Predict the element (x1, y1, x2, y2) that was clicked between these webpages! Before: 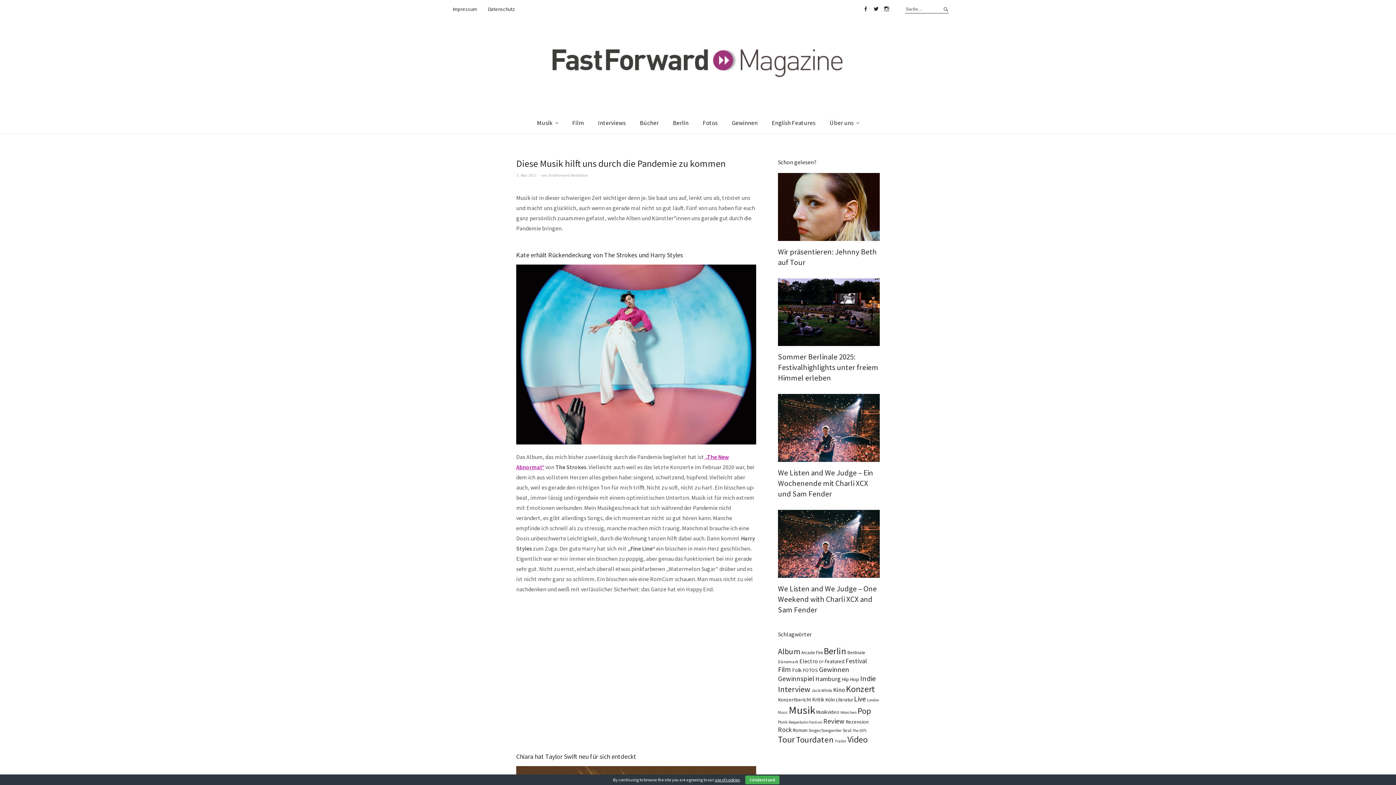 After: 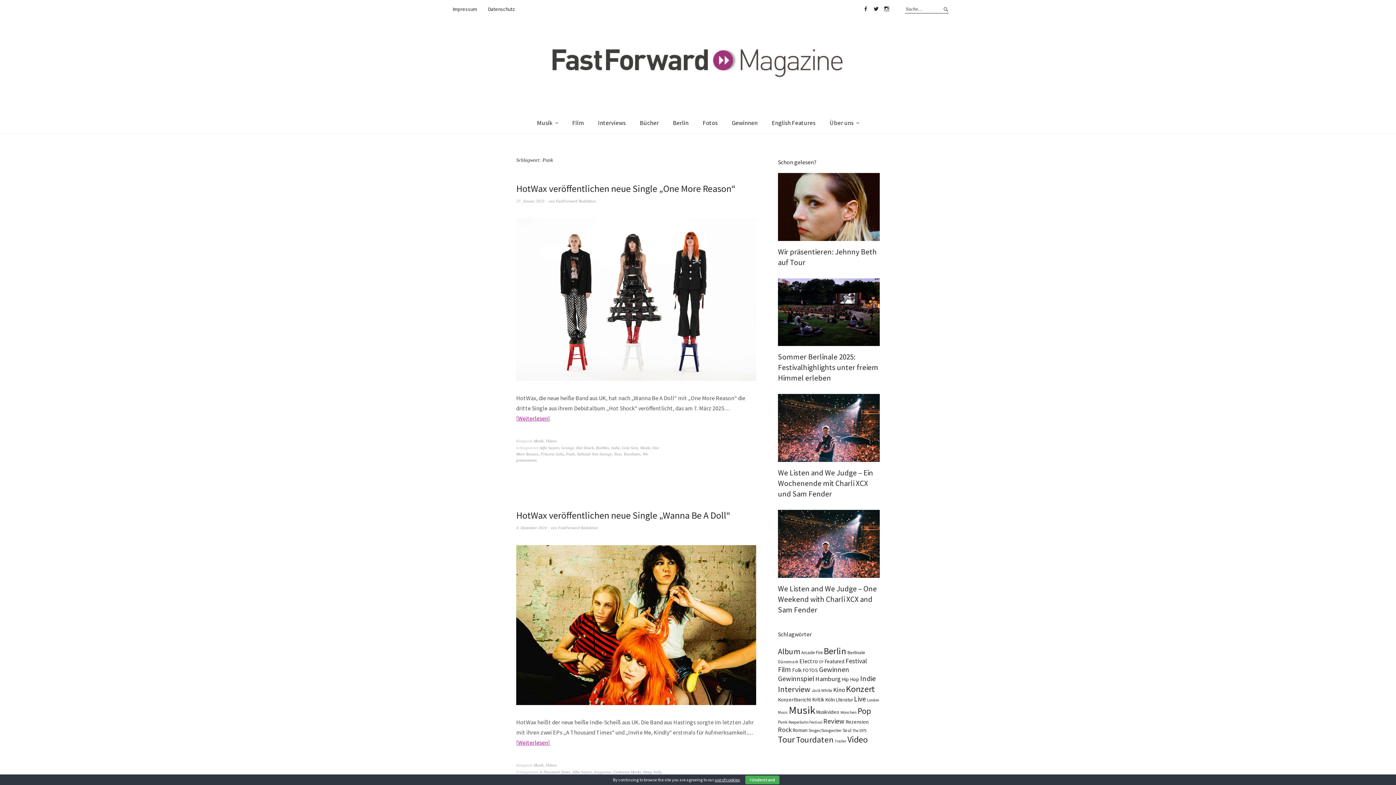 Action: bbox: (778, 719, 787, 725) label: Punk (89 Einträge)